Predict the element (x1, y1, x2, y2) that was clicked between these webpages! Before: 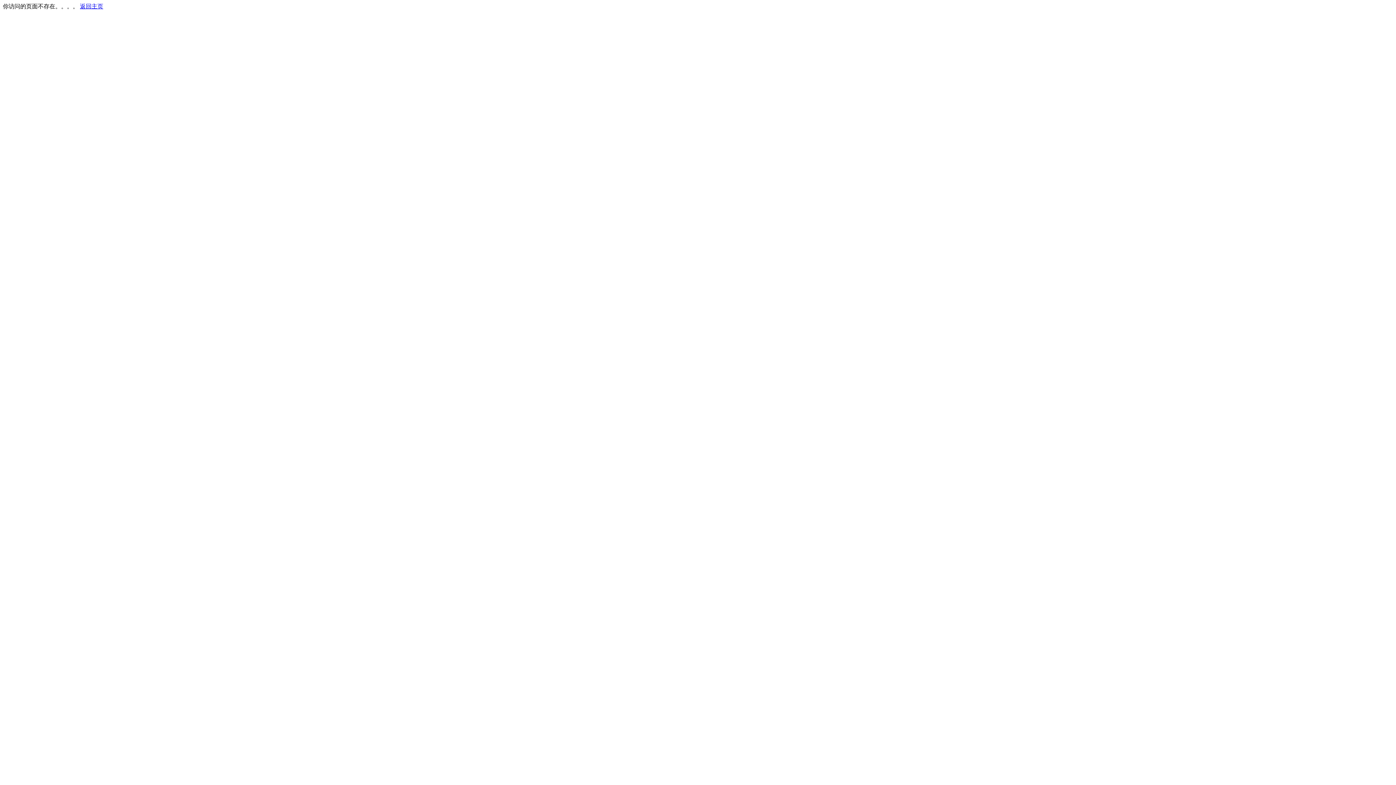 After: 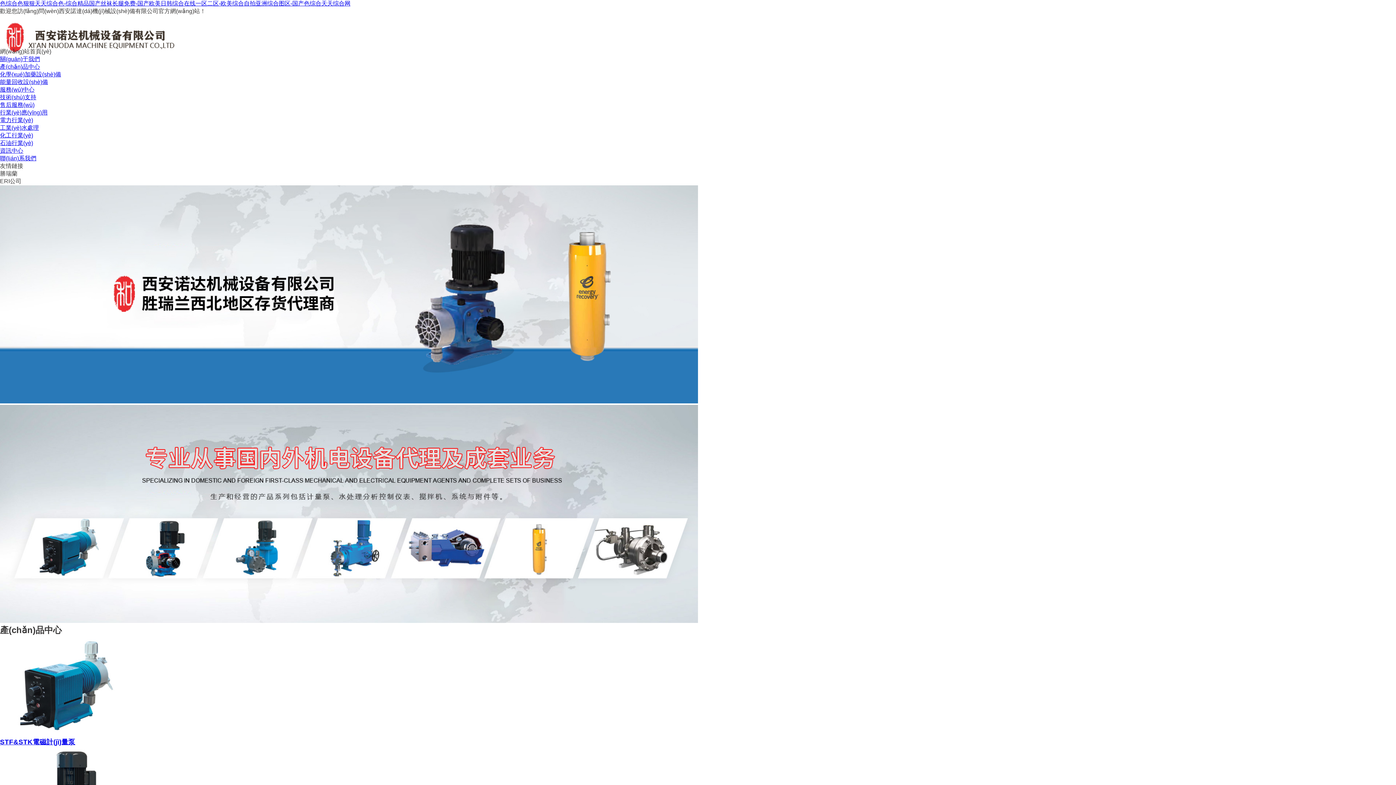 Action: bbox: (80, 3, 103, 9) label: 返回主页